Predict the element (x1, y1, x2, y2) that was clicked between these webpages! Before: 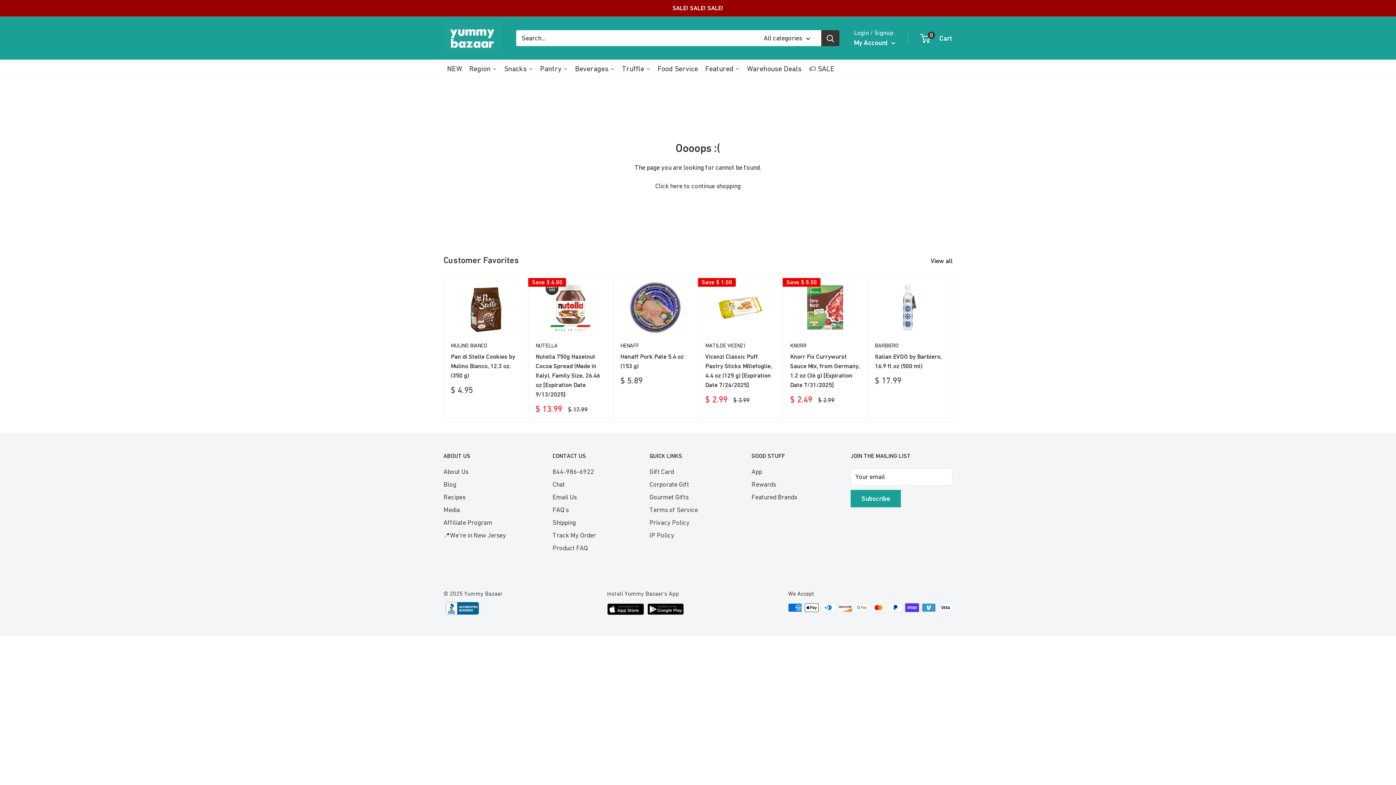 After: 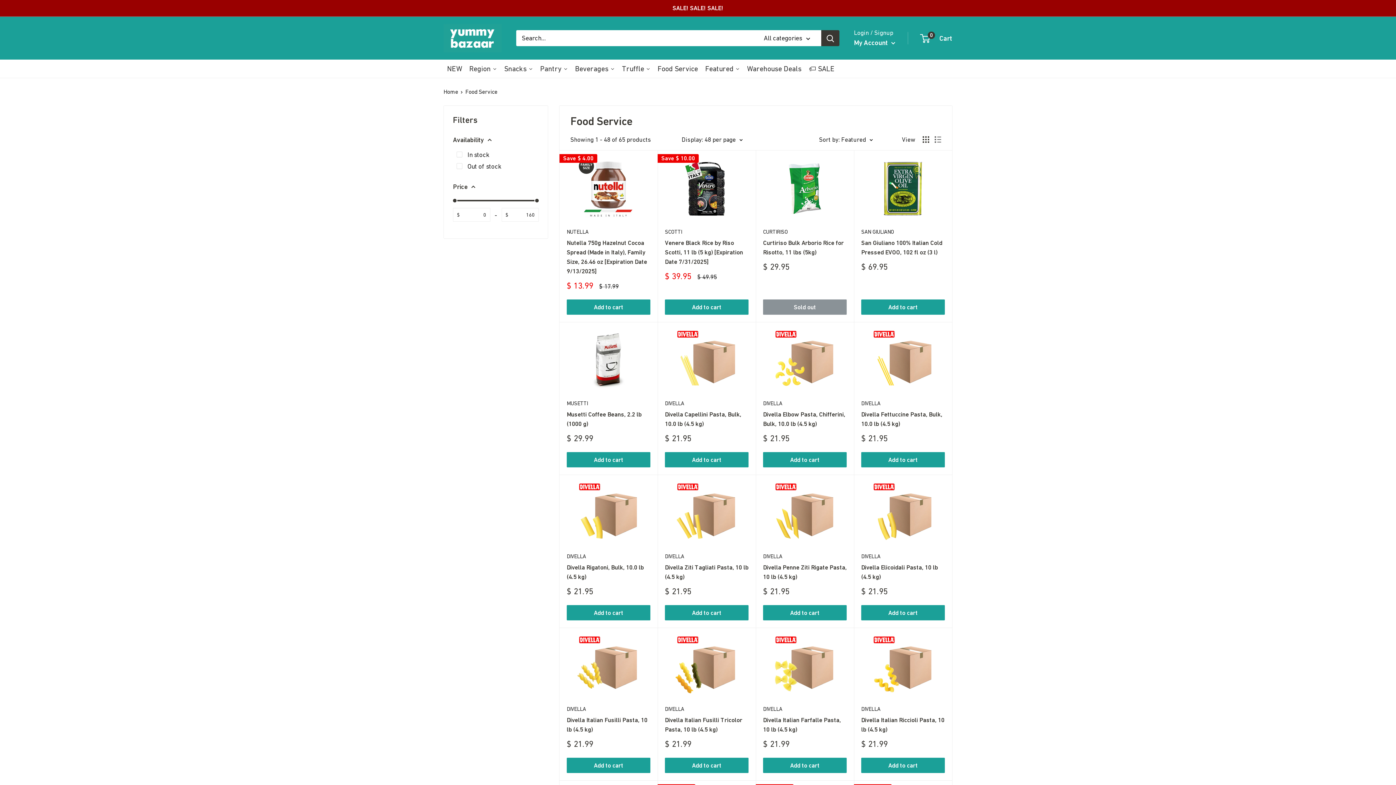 Action: bbox: (654, 59, 701, 77) label: Food Service